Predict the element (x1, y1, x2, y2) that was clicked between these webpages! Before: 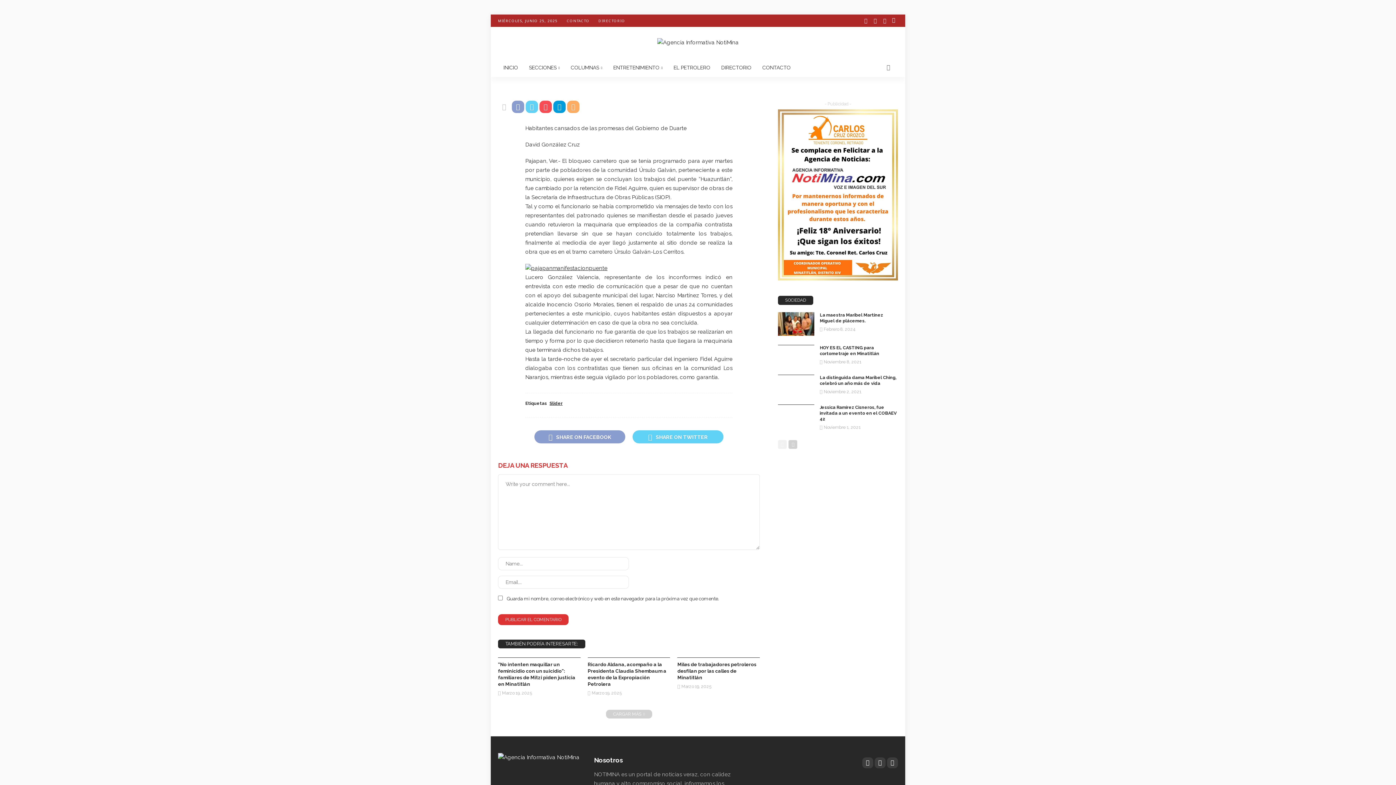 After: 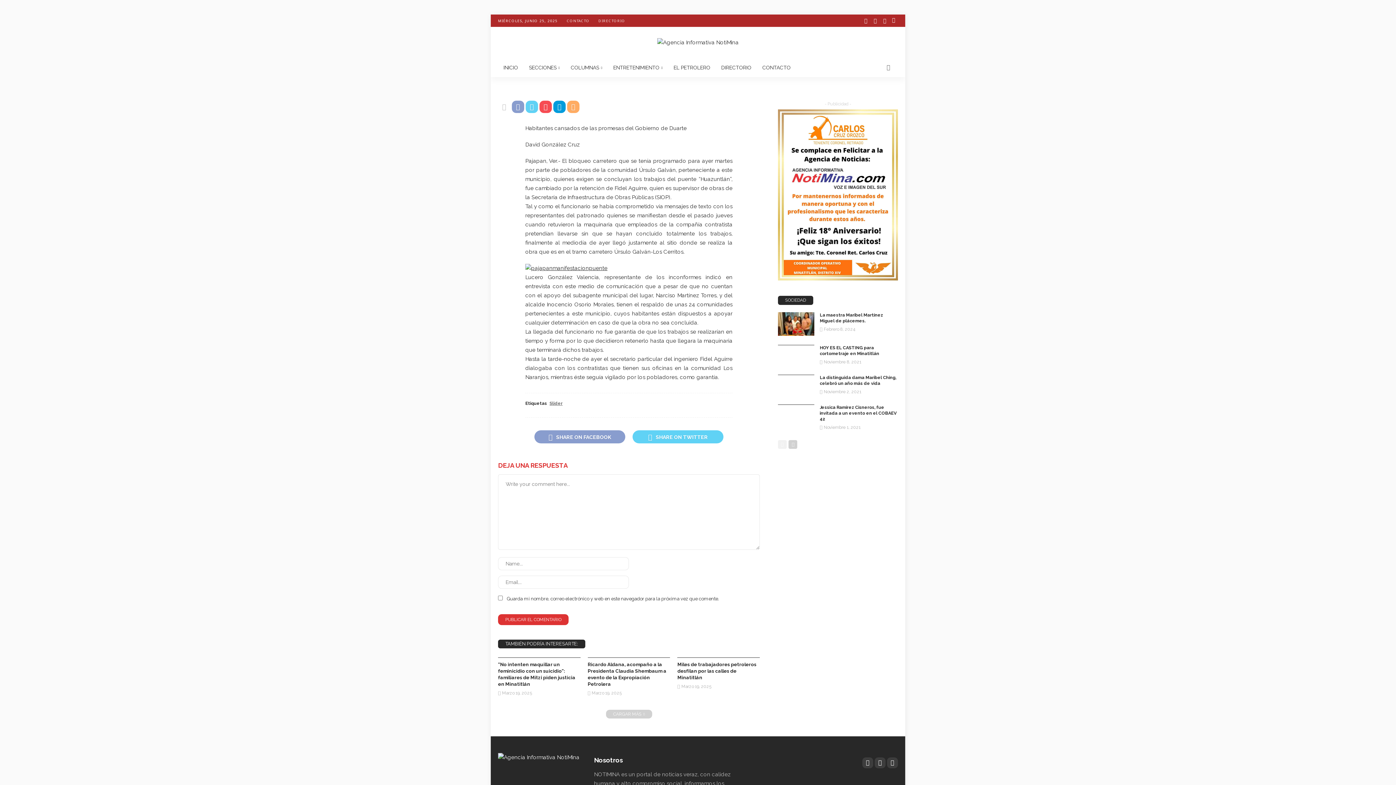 Action: bbox: (549, 400, 562, 406) label: Slider